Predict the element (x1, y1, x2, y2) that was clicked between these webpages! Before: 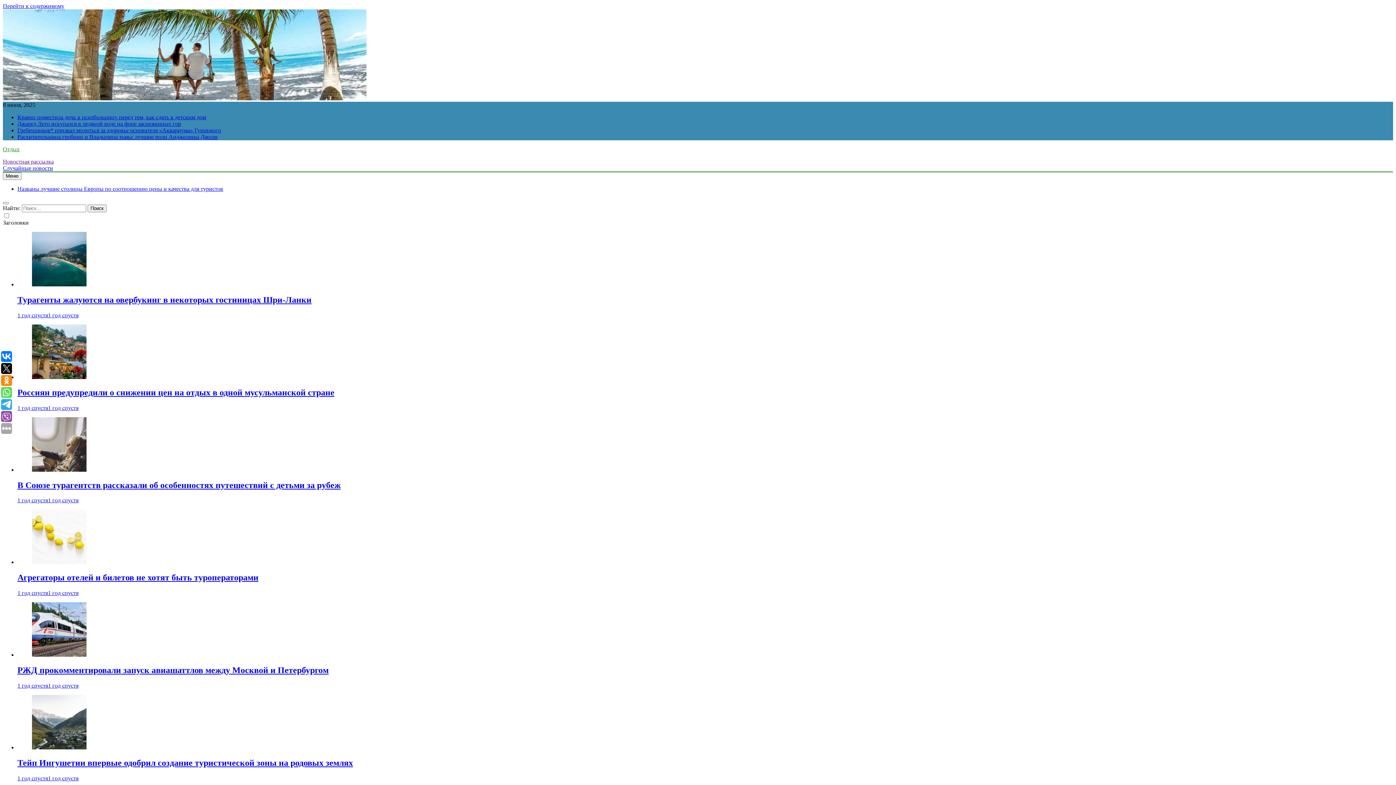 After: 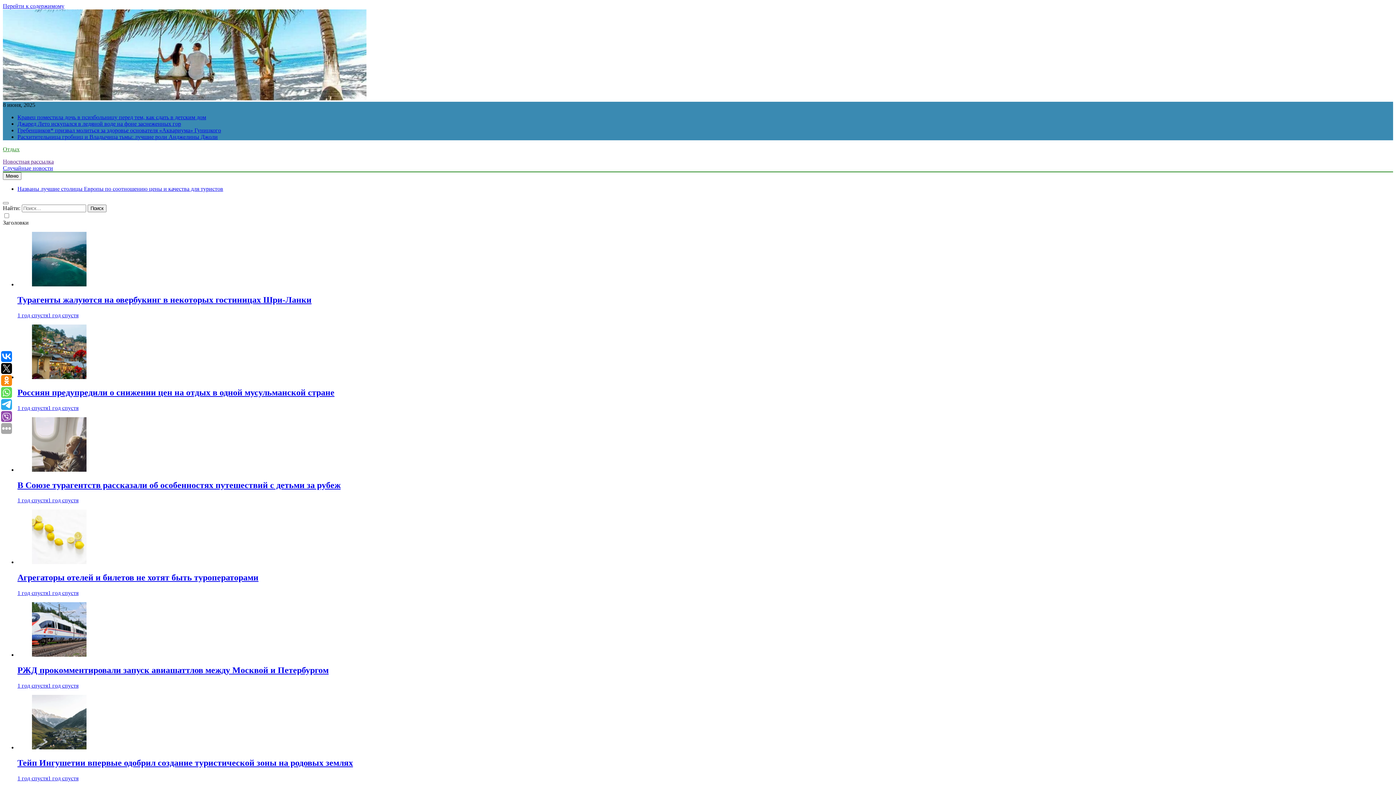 Action: bbox: (32, 559, 86, 565)